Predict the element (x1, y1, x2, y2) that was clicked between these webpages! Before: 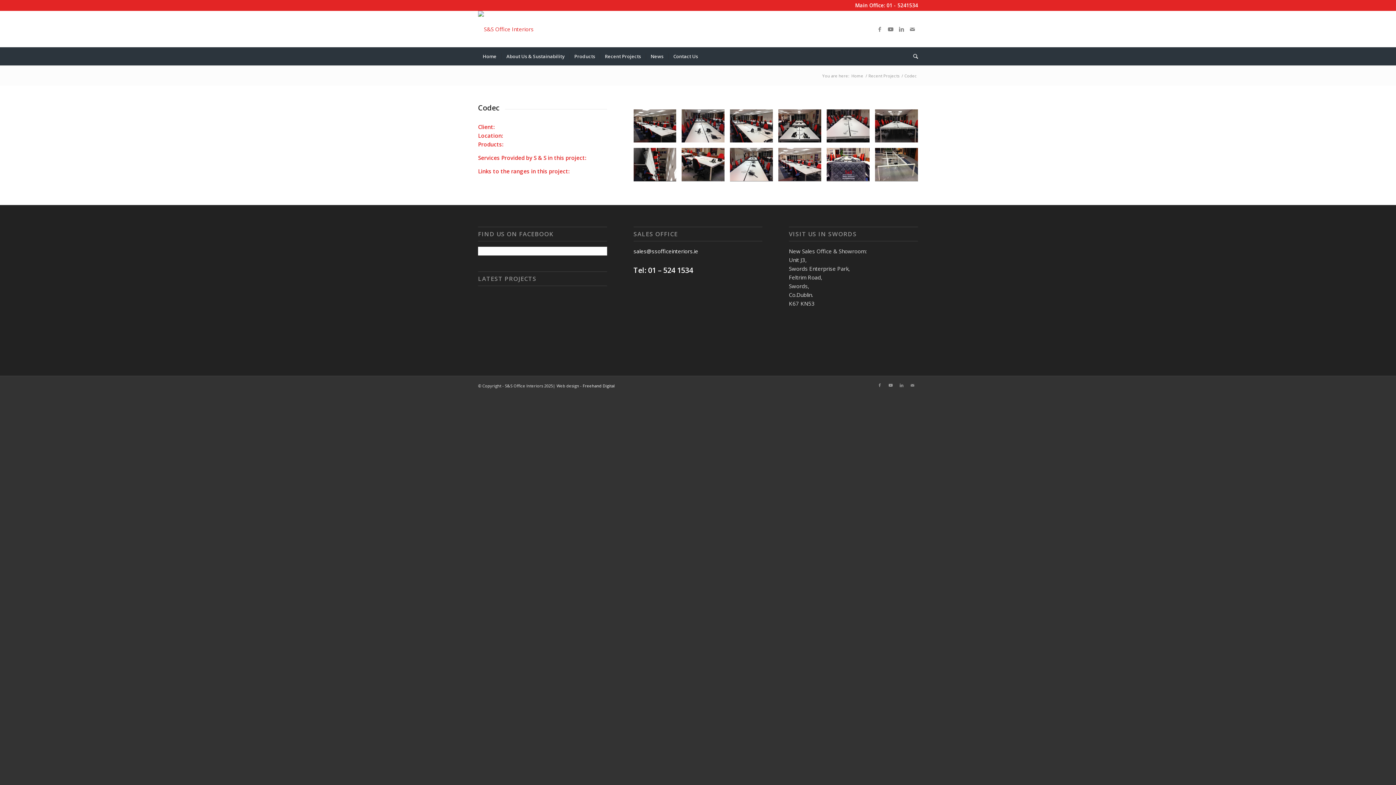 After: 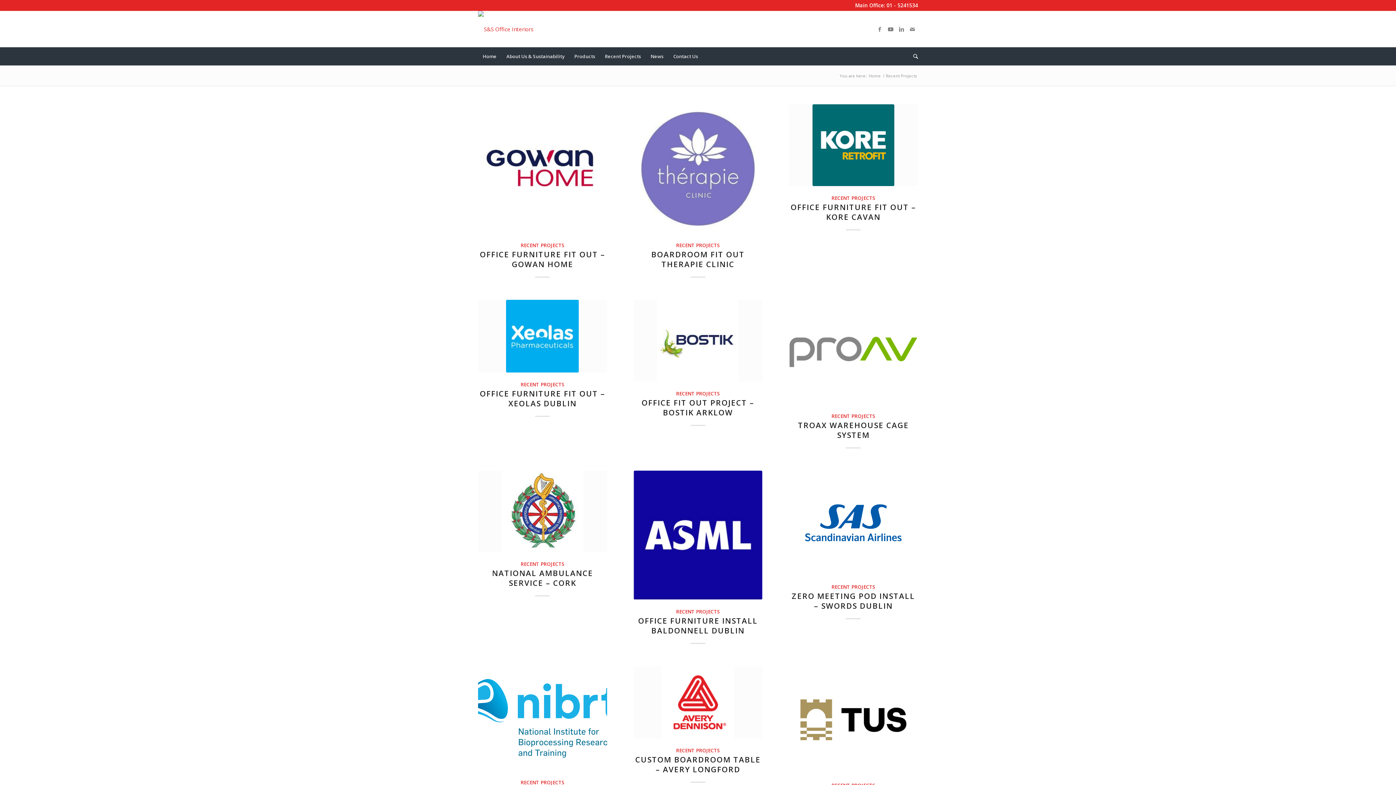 Action: bbox: (867, 73, 900, 78) label: Recent Projects